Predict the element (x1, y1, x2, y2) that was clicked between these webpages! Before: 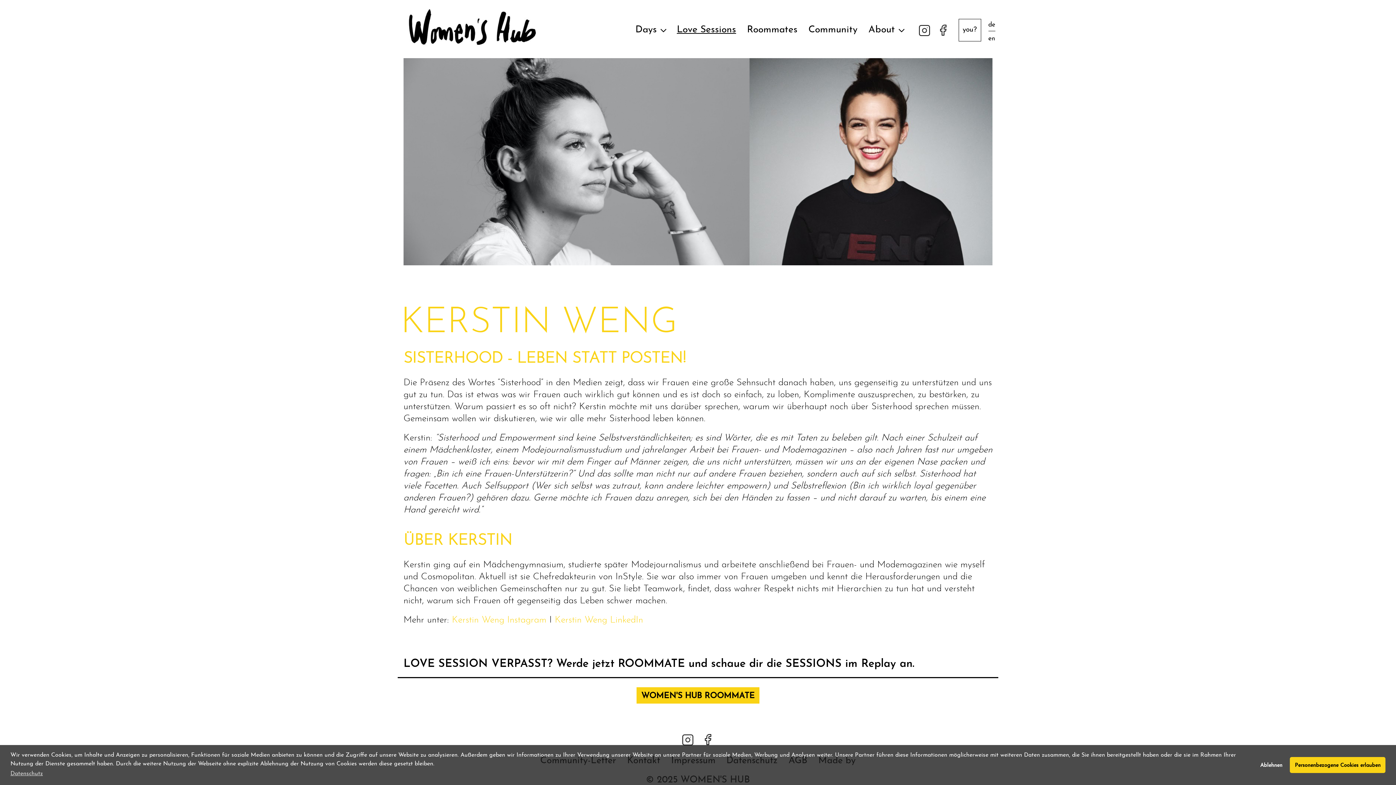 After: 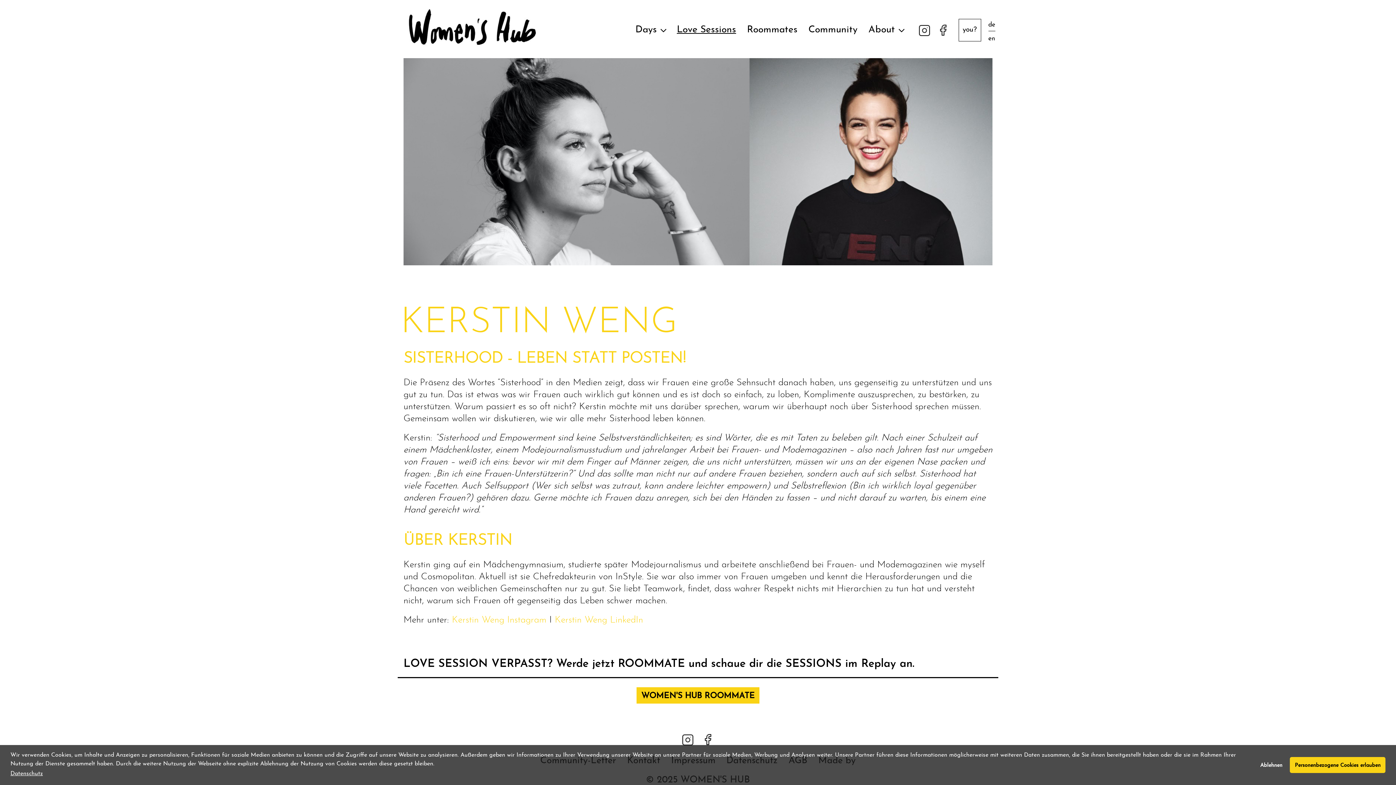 Action: bbox: (10, 768, 42, 779) label: learn more about cookies